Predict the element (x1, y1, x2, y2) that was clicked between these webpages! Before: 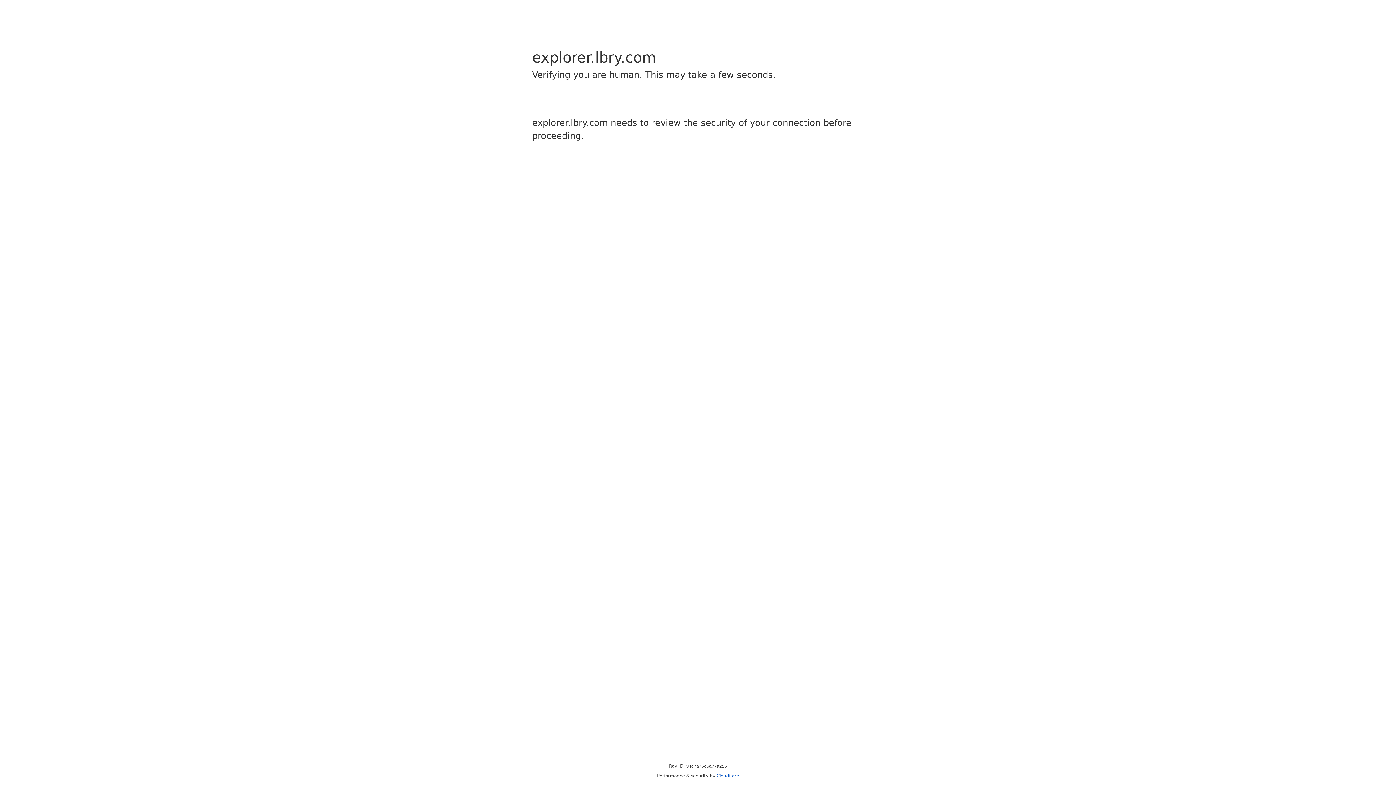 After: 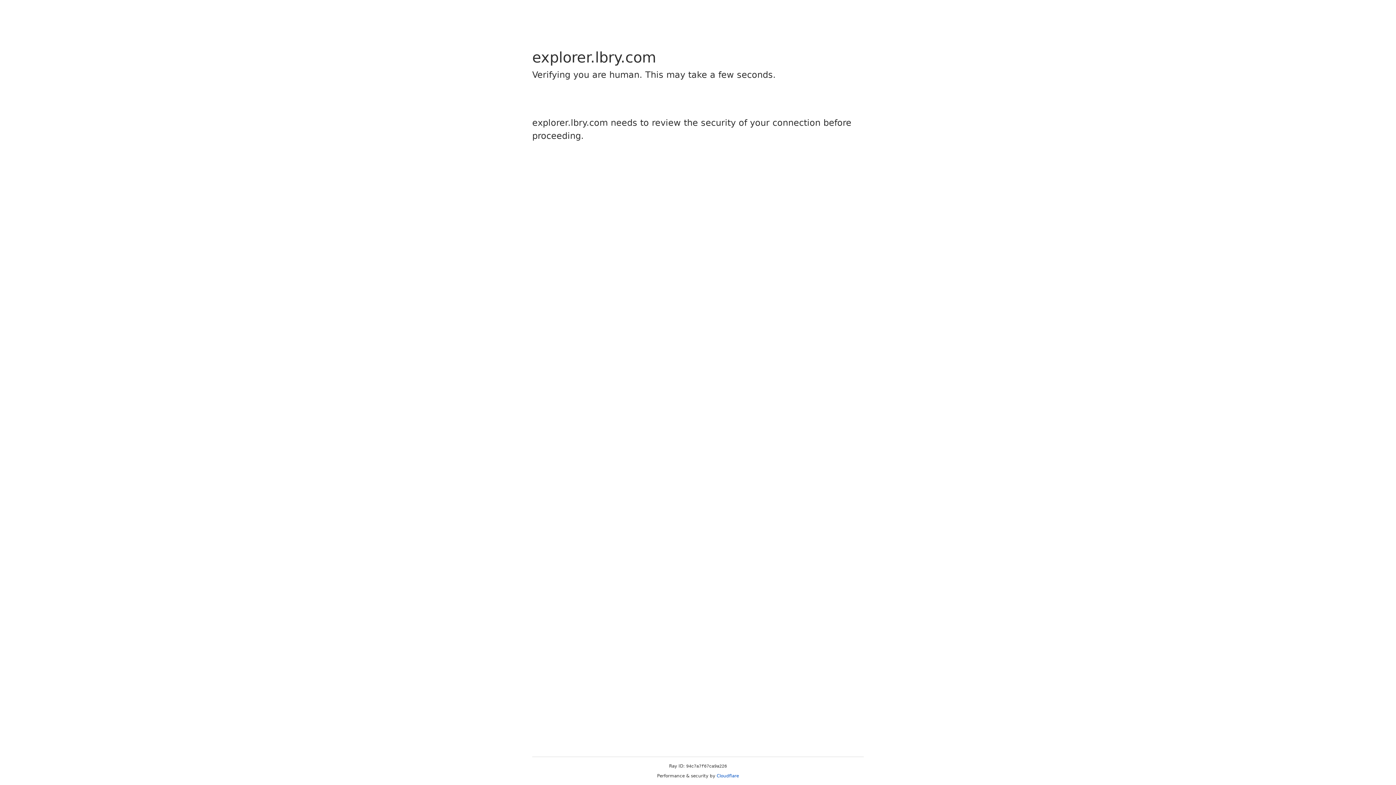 Action: bbox: (716, 773, 739, 778) label: Cloudflare